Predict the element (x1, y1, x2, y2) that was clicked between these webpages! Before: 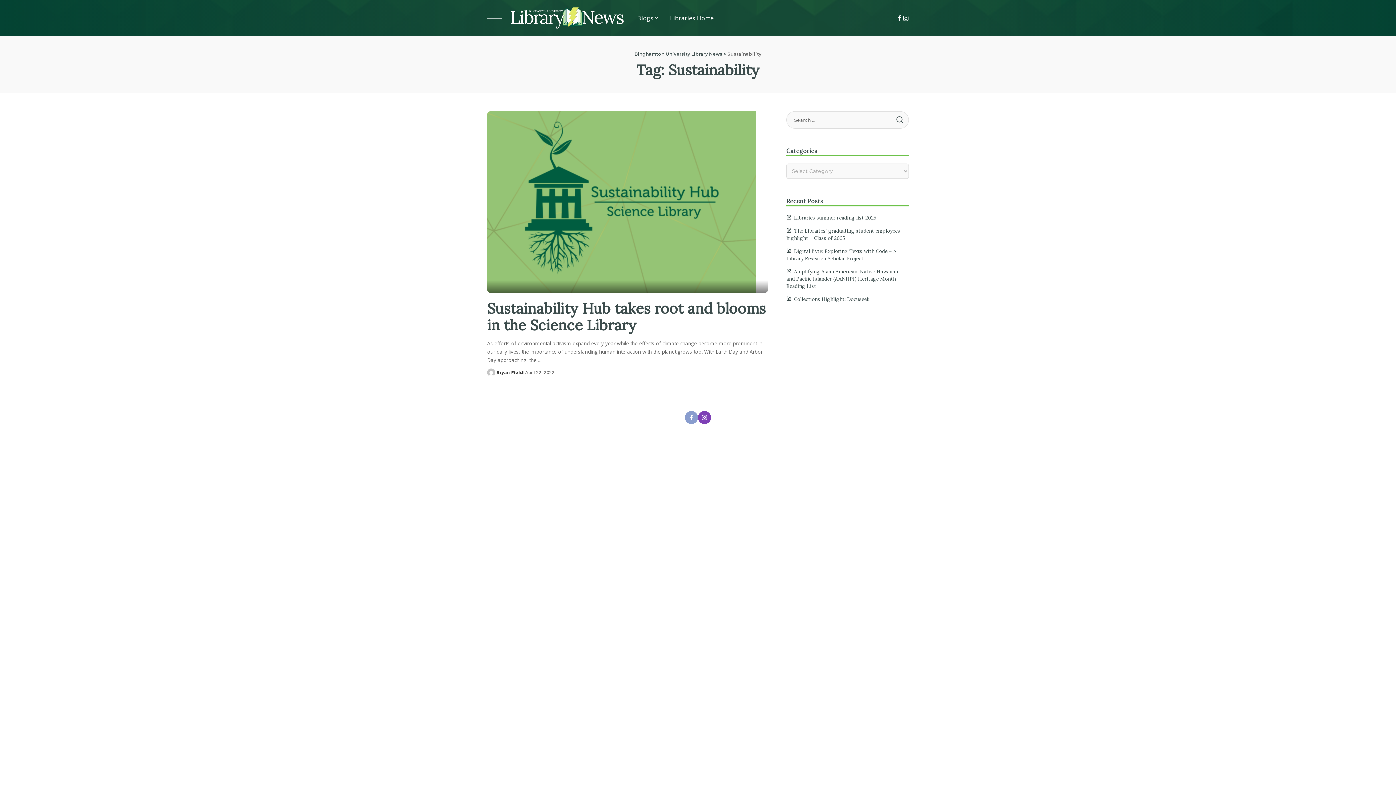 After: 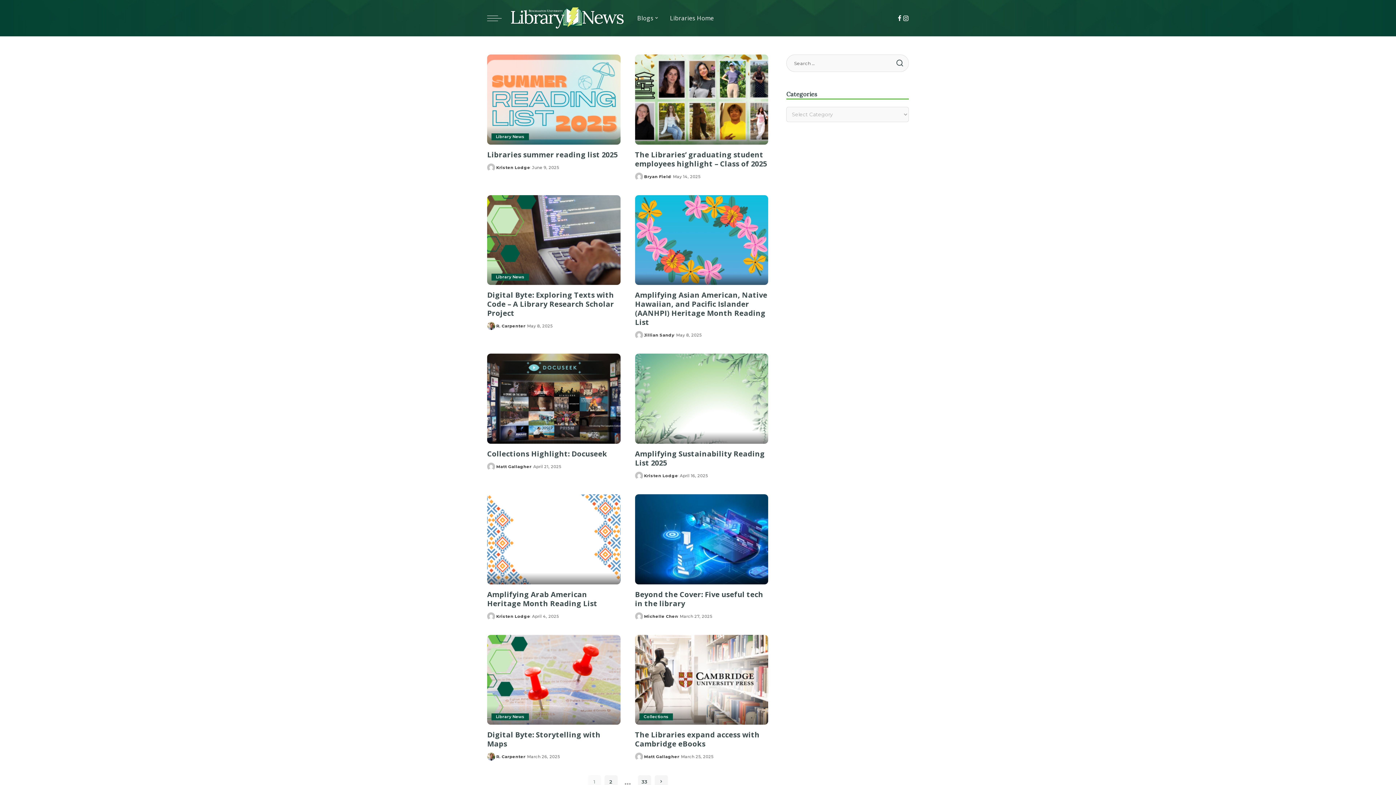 Action: label: Binghamton University Library News bbox: (634, 51, 722, 56)